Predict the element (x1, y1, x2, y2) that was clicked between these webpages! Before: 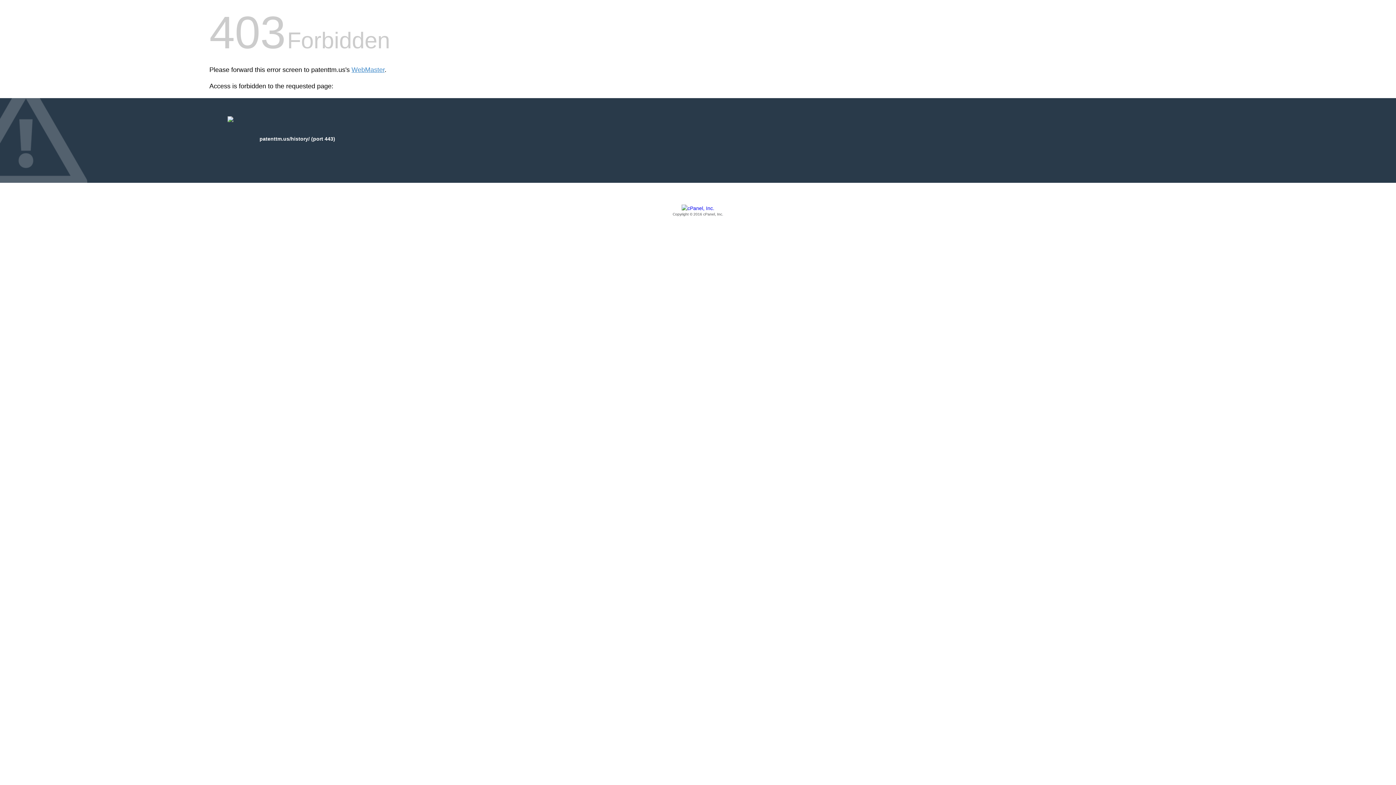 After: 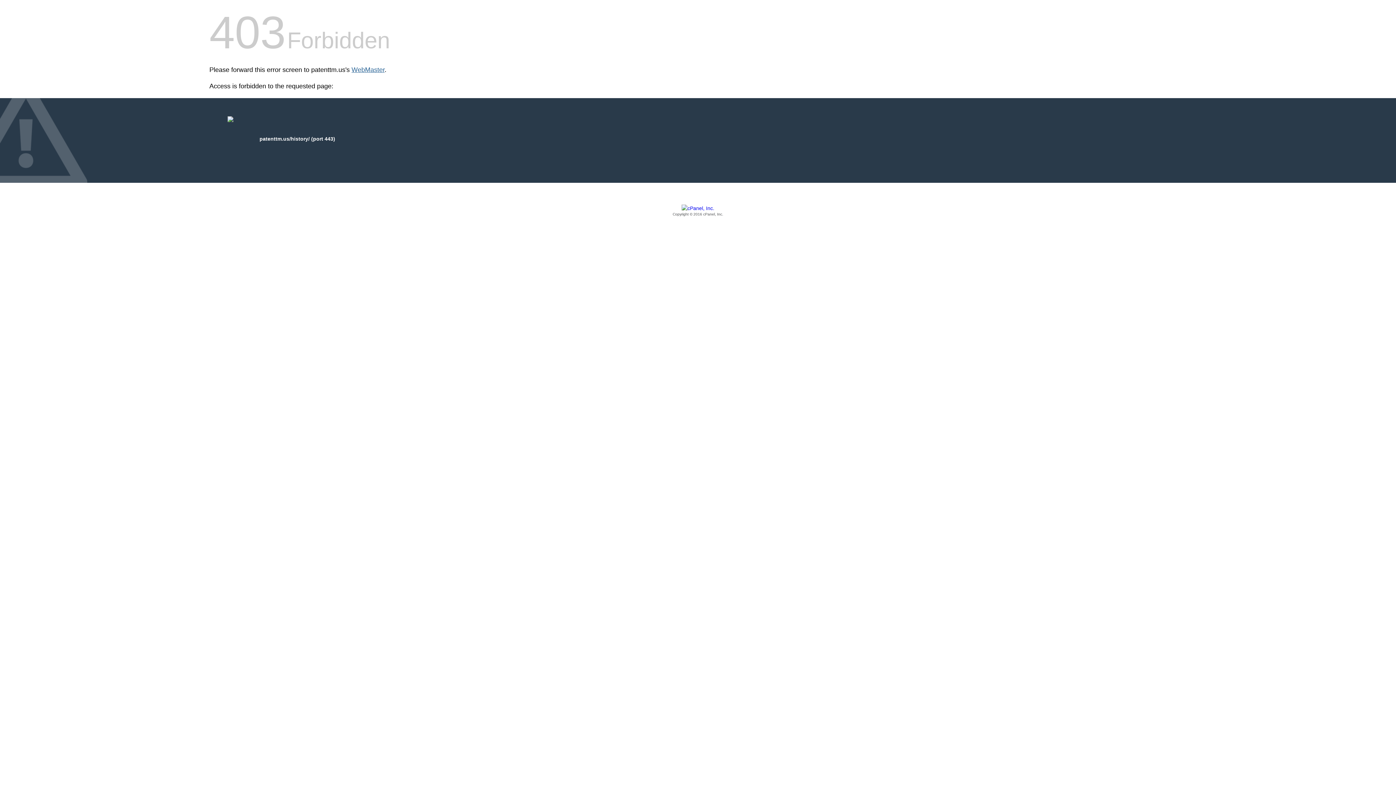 Action: bbox: (351, 66, 384, 73) label: WebMaster